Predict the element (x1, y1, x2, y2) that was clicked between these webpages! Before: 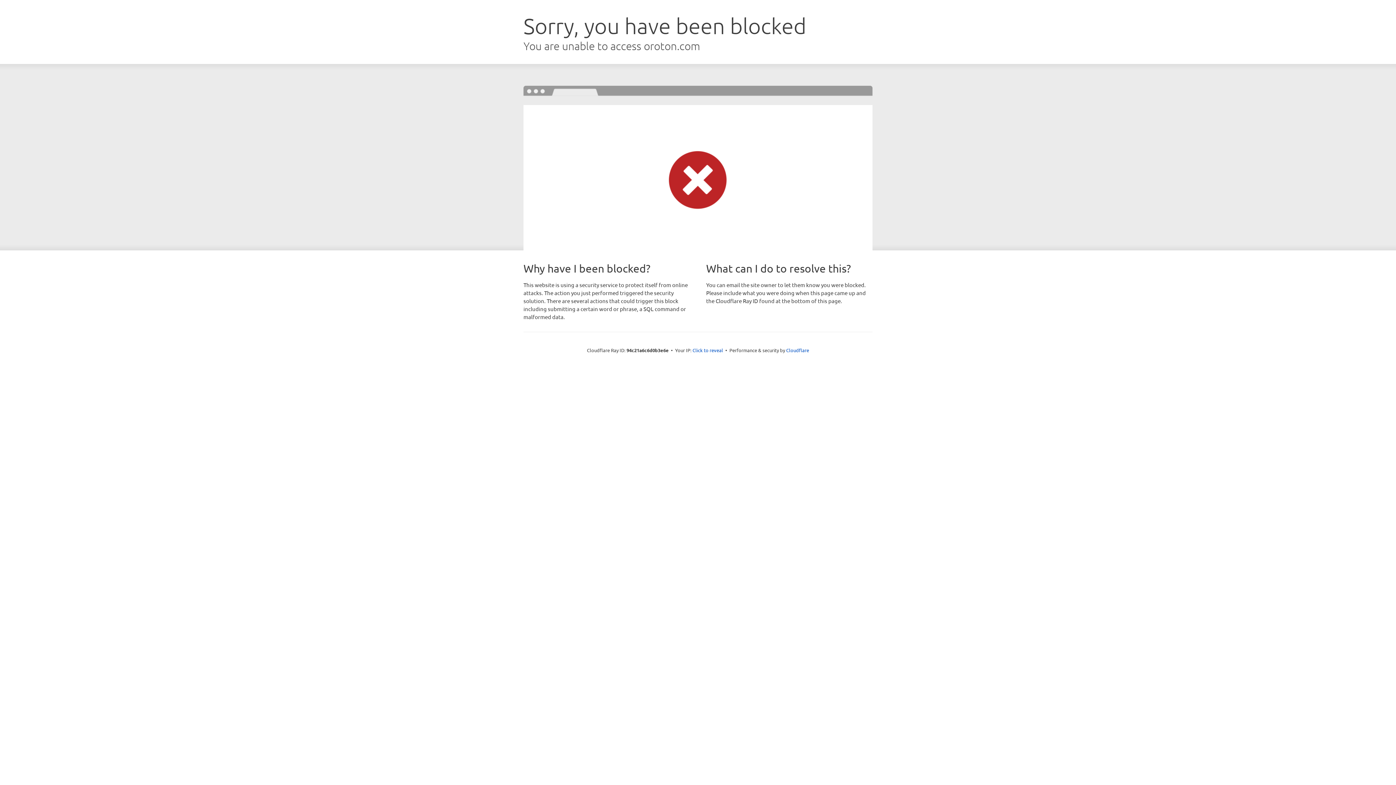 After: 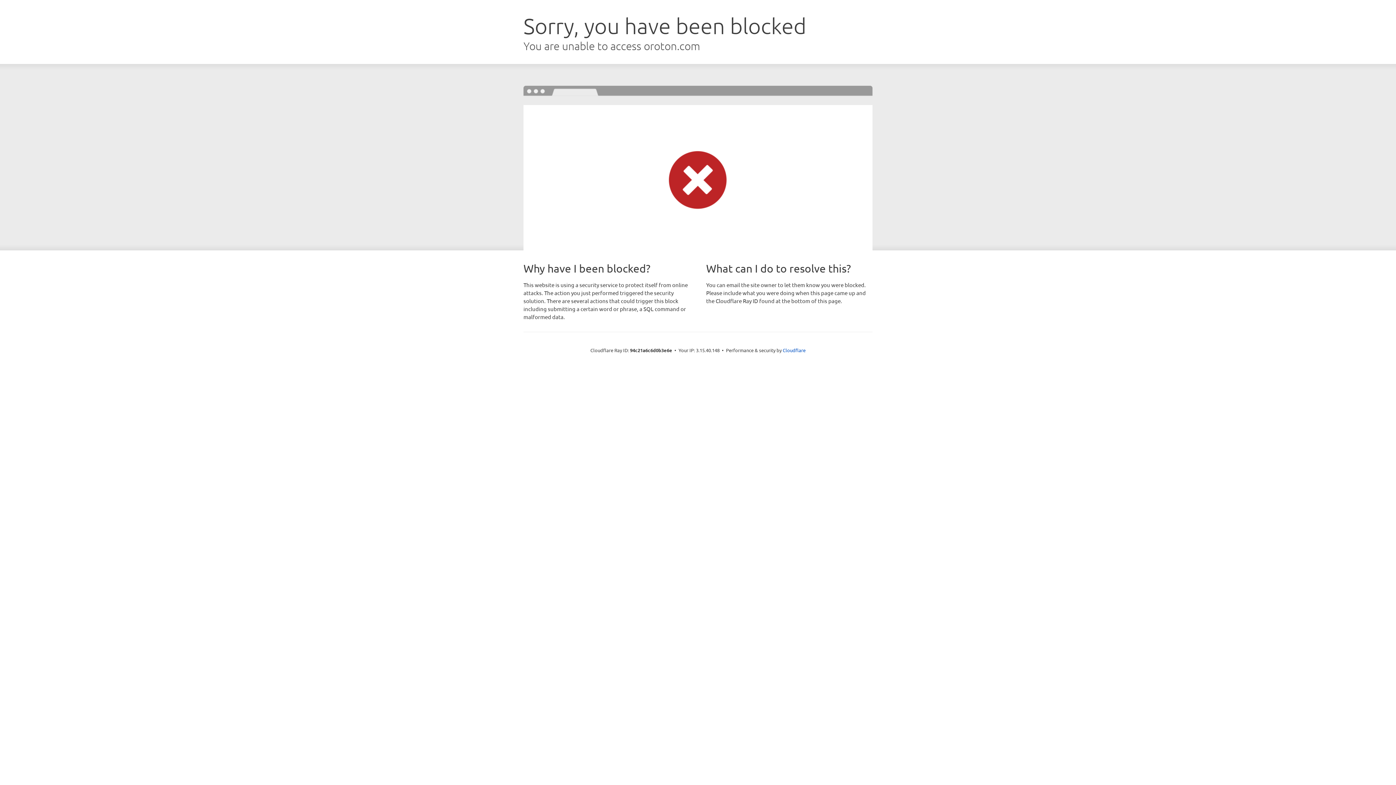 Action: bbox: (692, 346, 723, 353) label: Click to reveal